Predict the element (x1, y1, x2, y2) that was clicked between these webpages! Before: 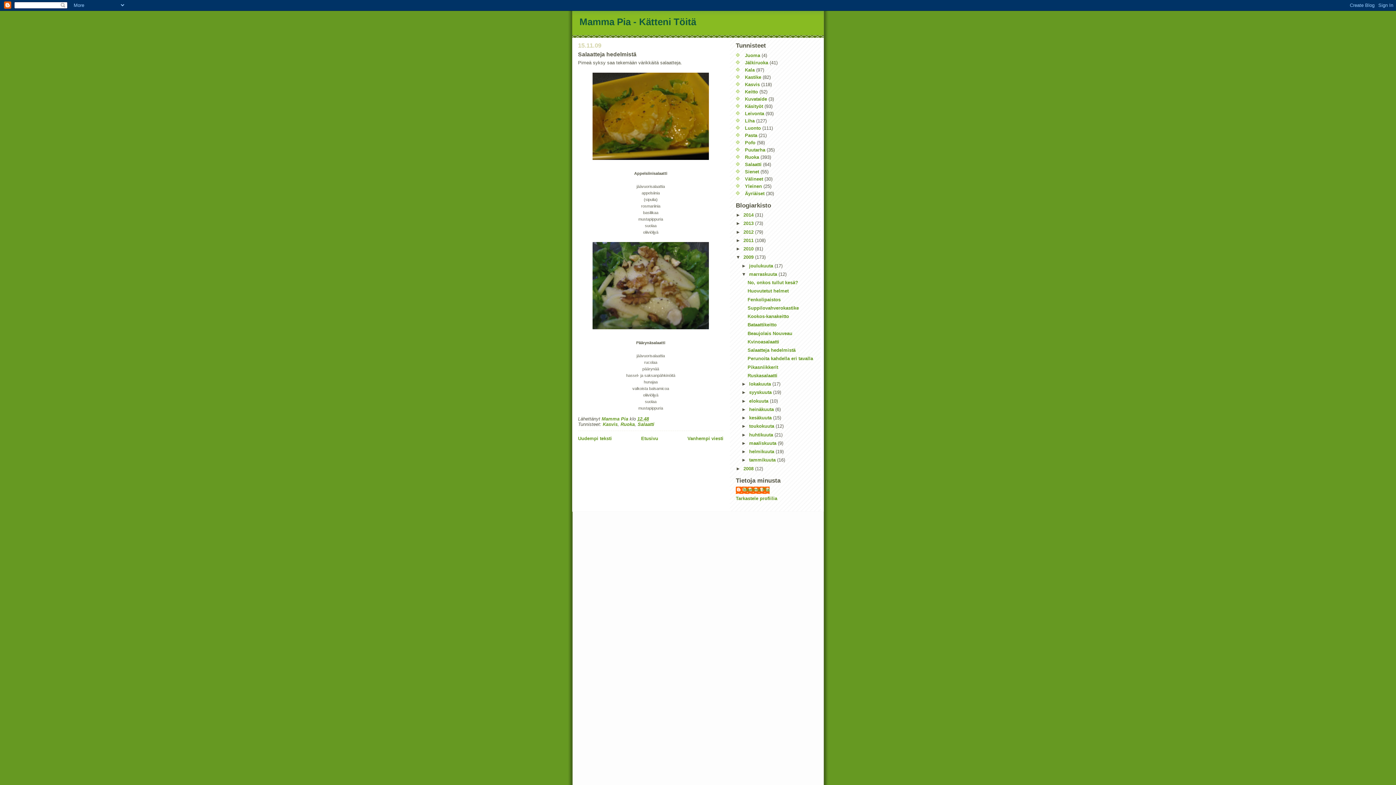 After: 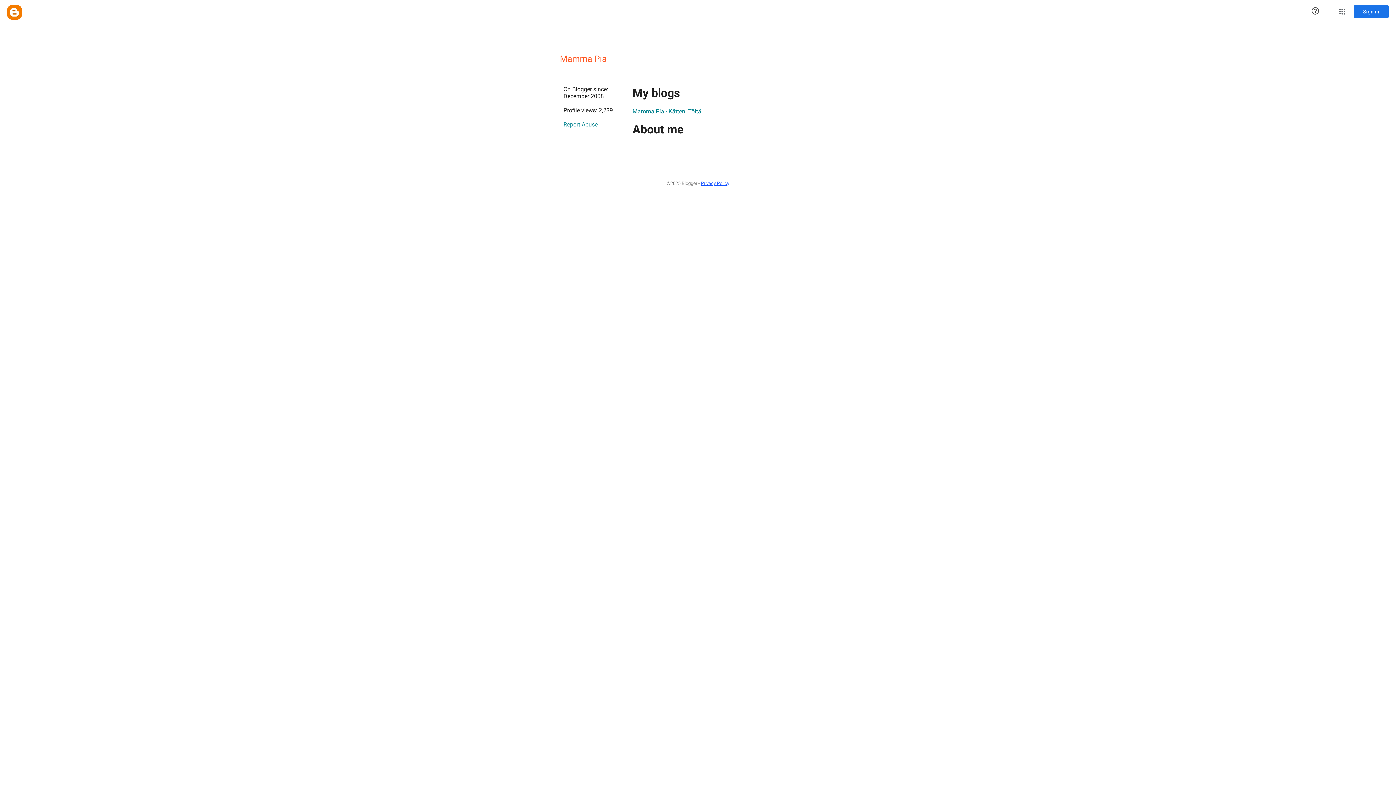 Action: bbox: (601, 416, 629, 421) label: Mamma Pia 